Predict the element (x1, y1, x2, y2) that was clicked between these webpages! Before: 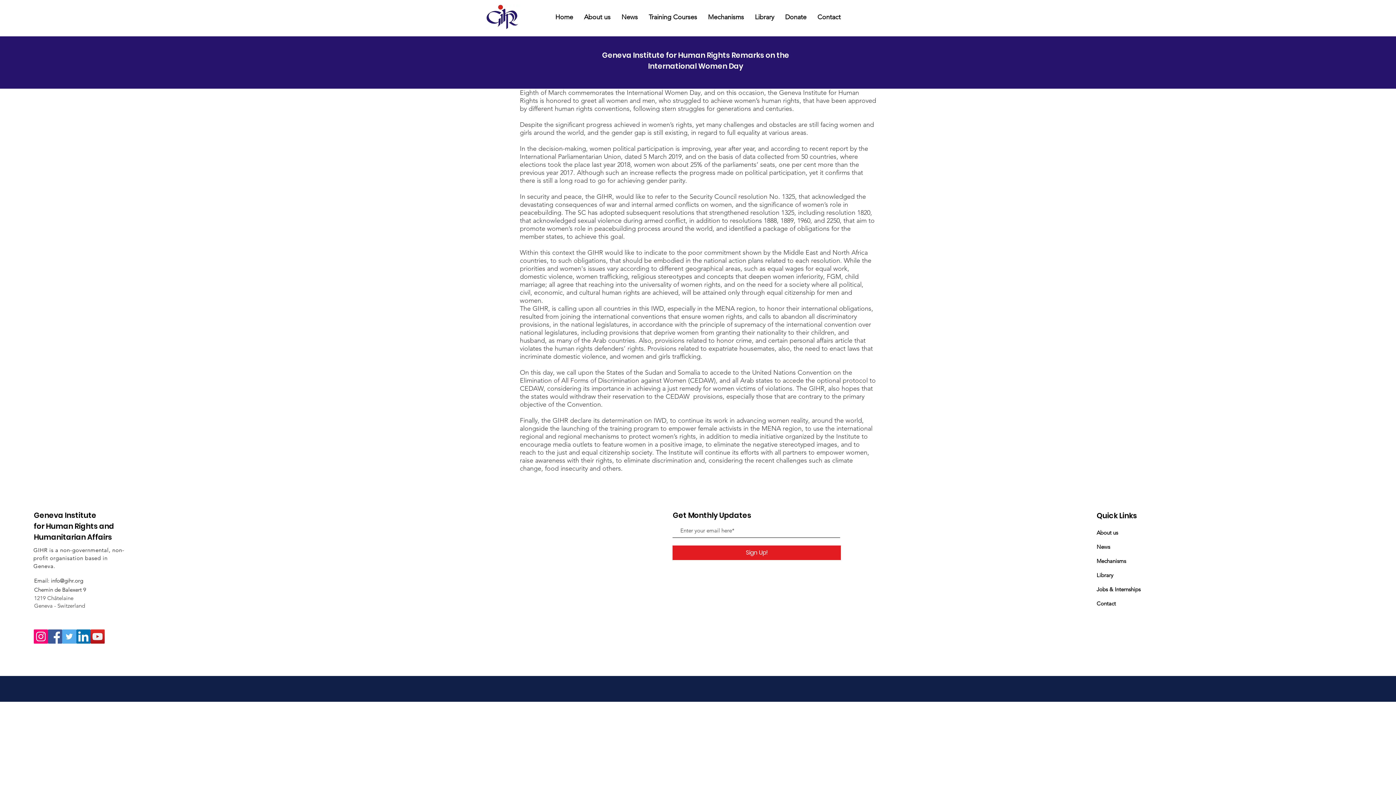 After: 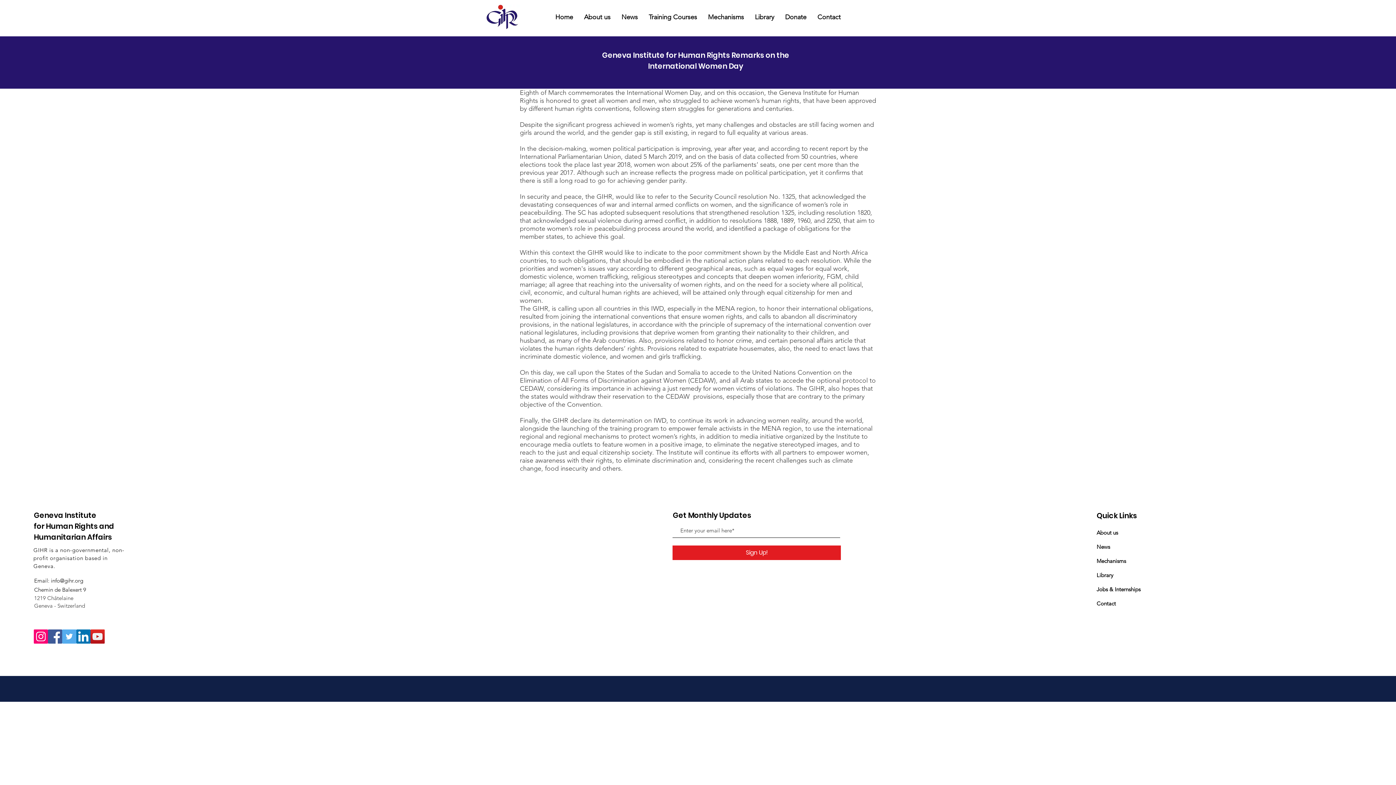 Action: bbox: (48, 629, 62, 644) label: Facebook